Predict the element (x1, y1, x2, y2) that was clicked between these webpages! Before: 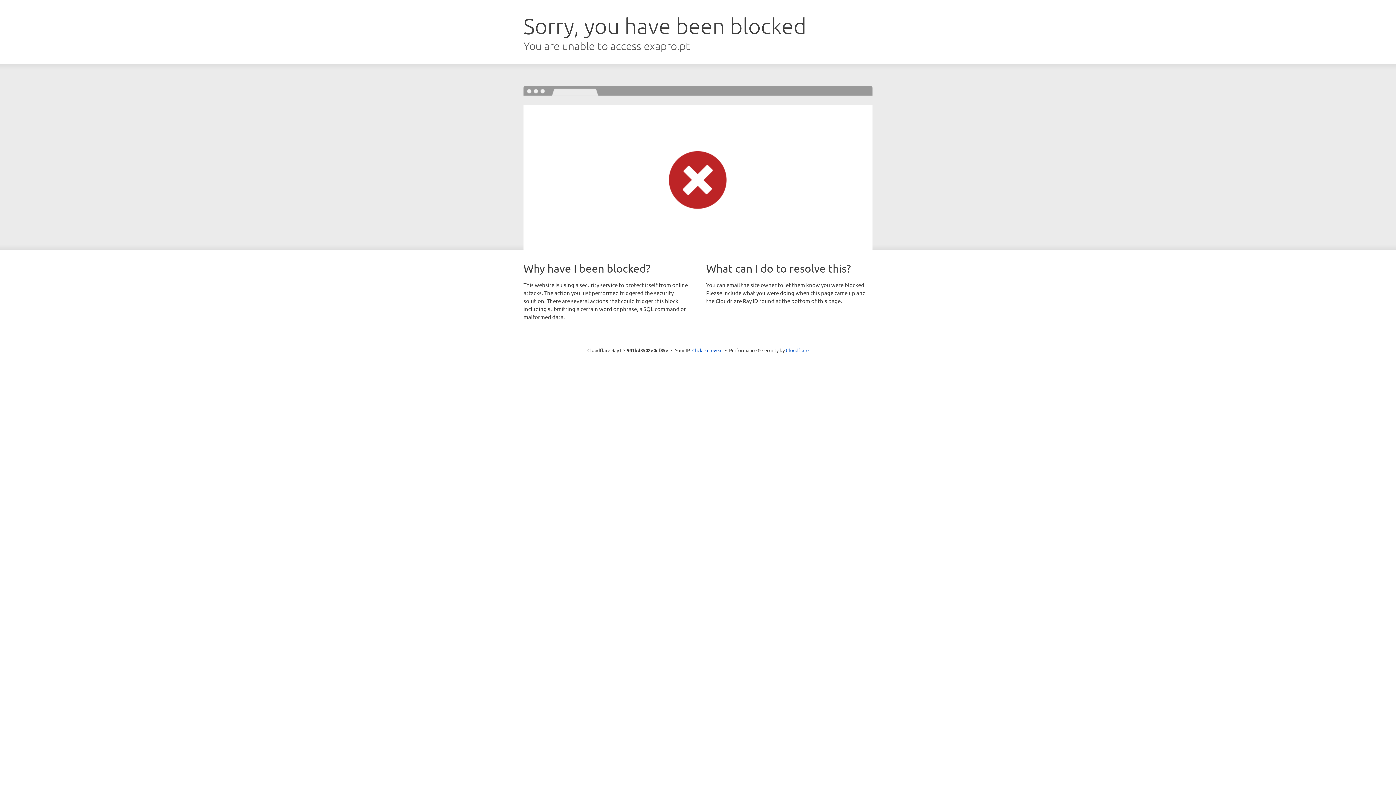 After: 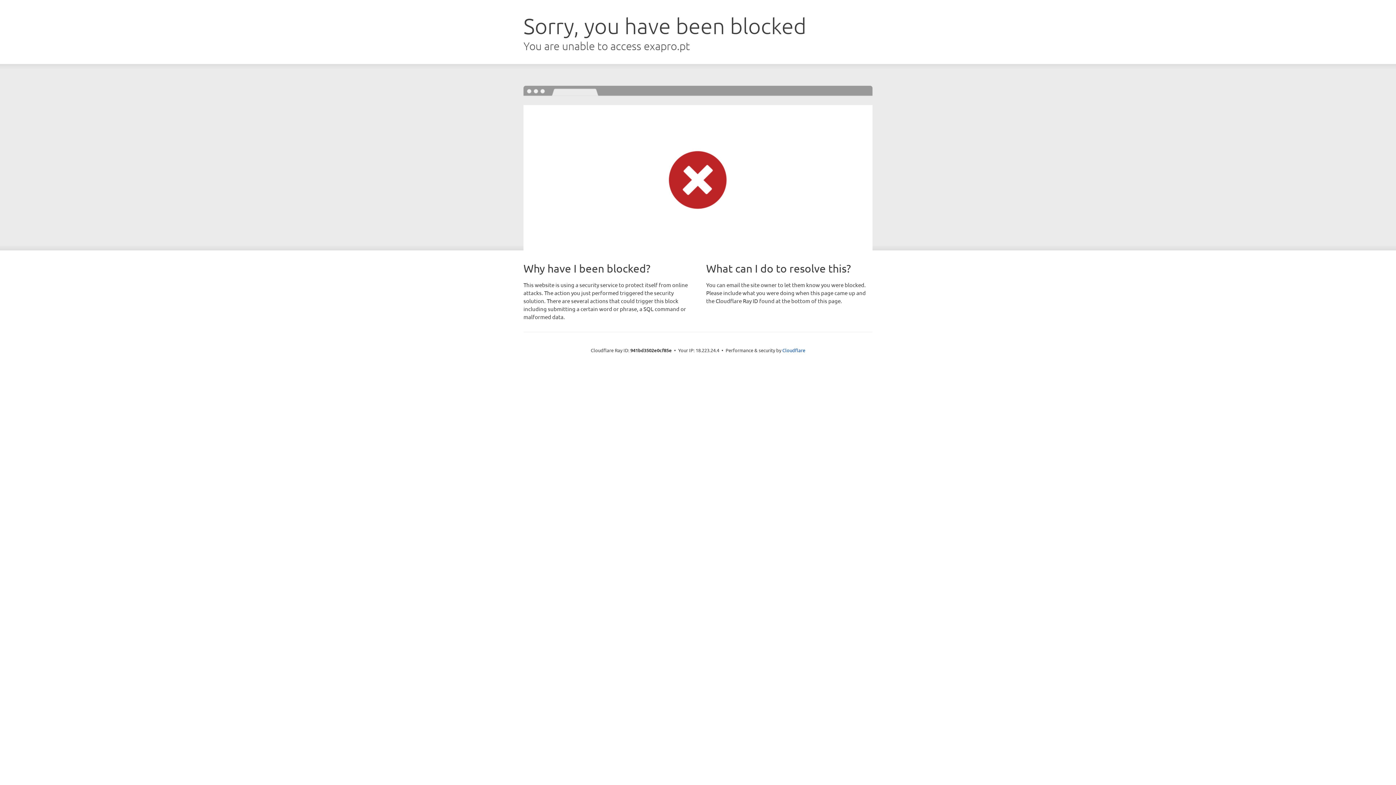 Action: label: Click to reveal bbox: (692, 346, 722, 353)